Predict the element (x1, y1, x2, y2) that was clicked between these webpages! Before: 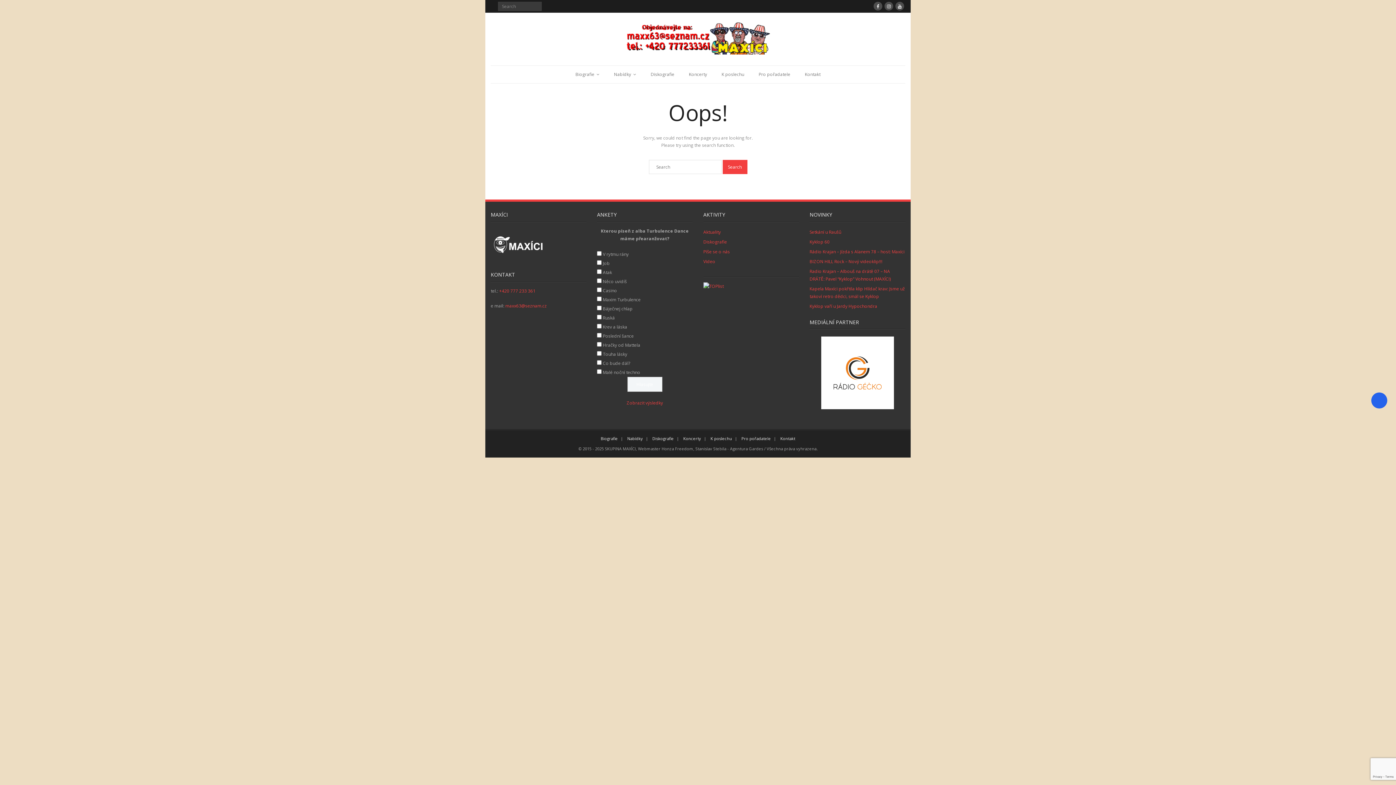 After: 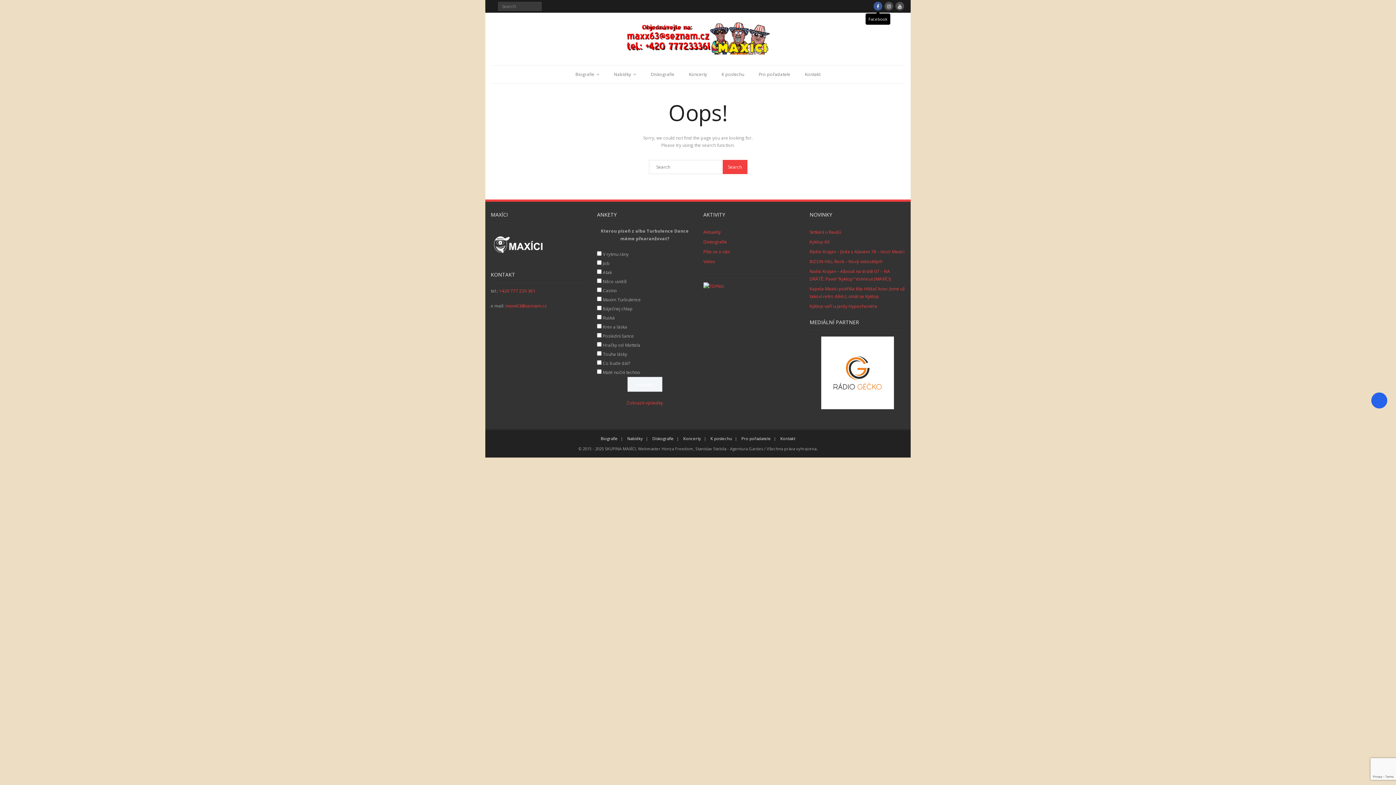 Action: bbox: (873, 1, 882, 10)